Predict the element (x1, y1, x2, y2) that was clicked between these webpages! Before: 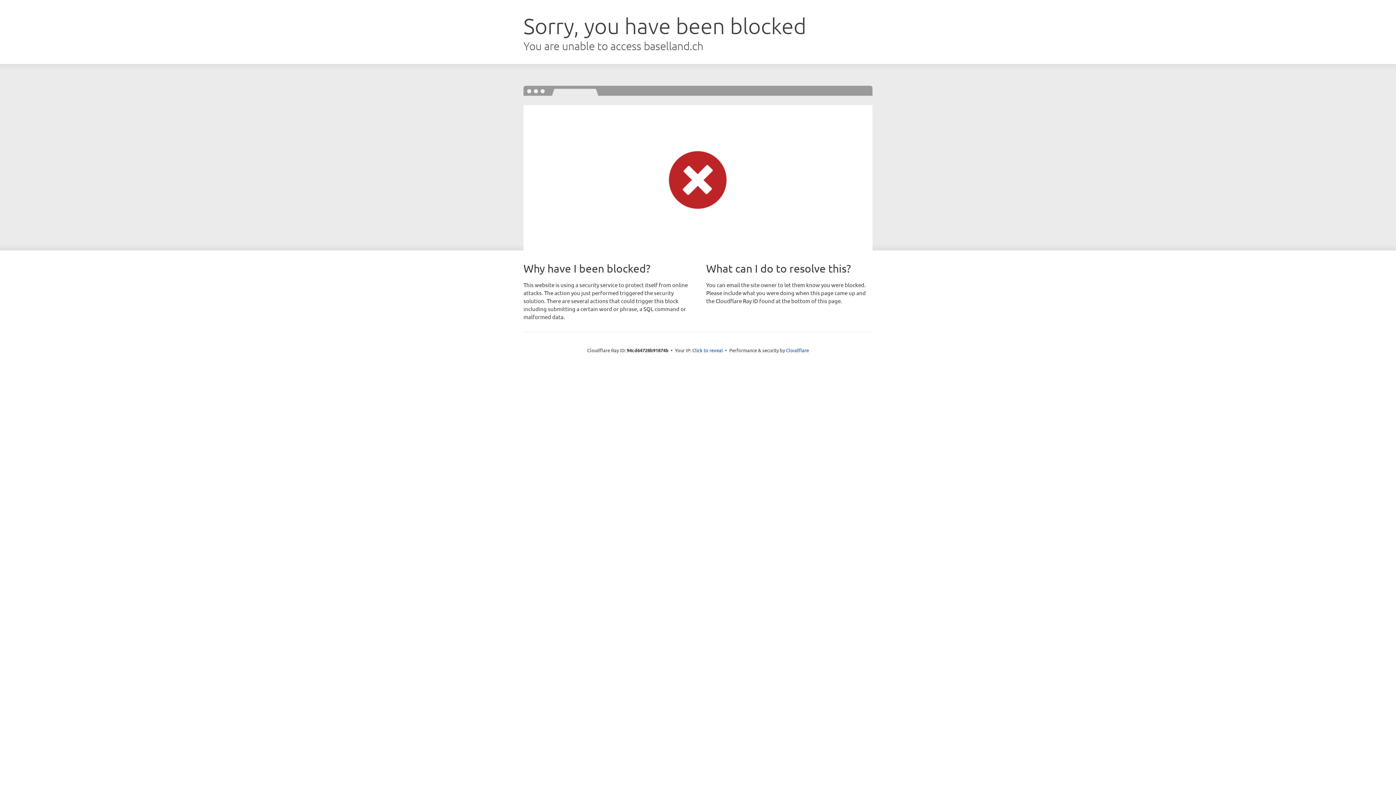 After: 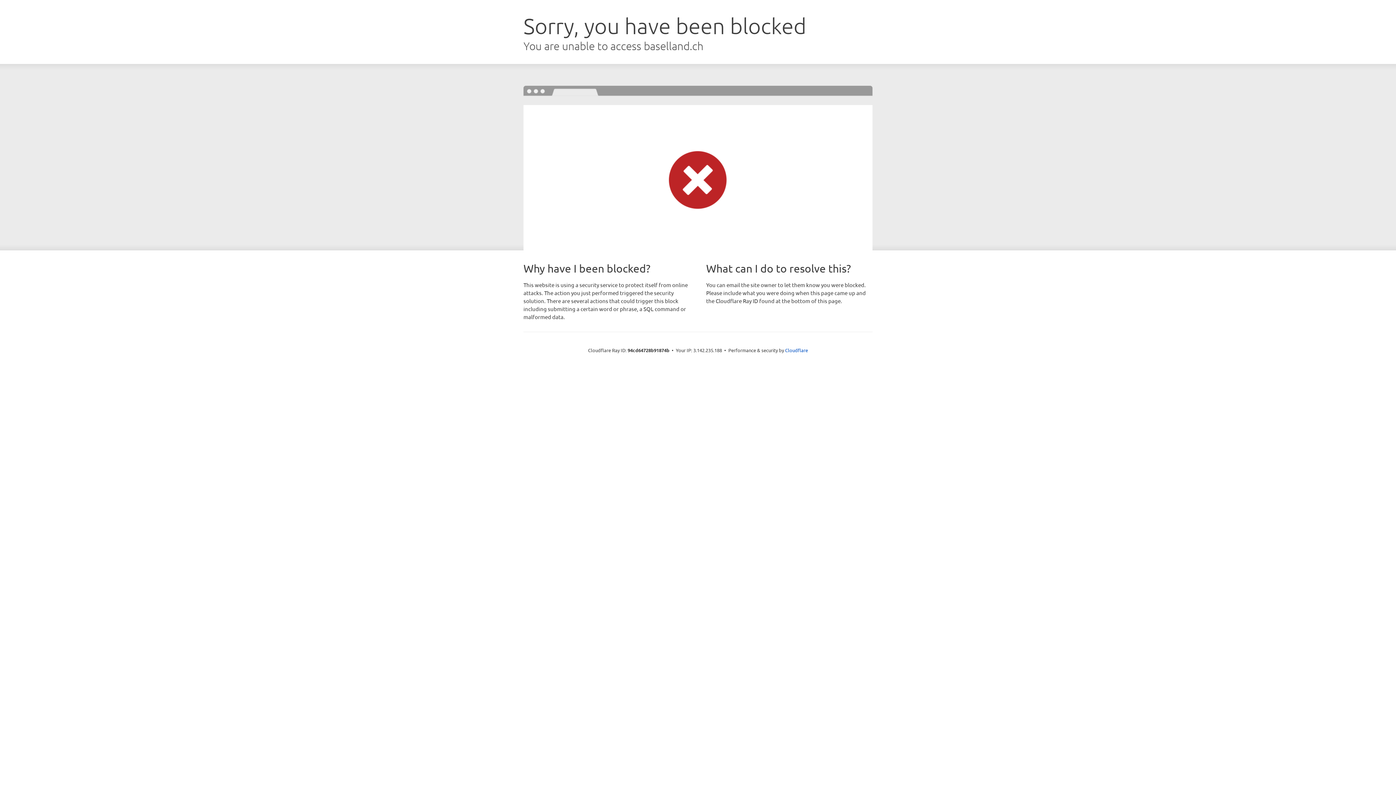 Action: bbox: (692, 346, 723, 353) label: Click to reveal